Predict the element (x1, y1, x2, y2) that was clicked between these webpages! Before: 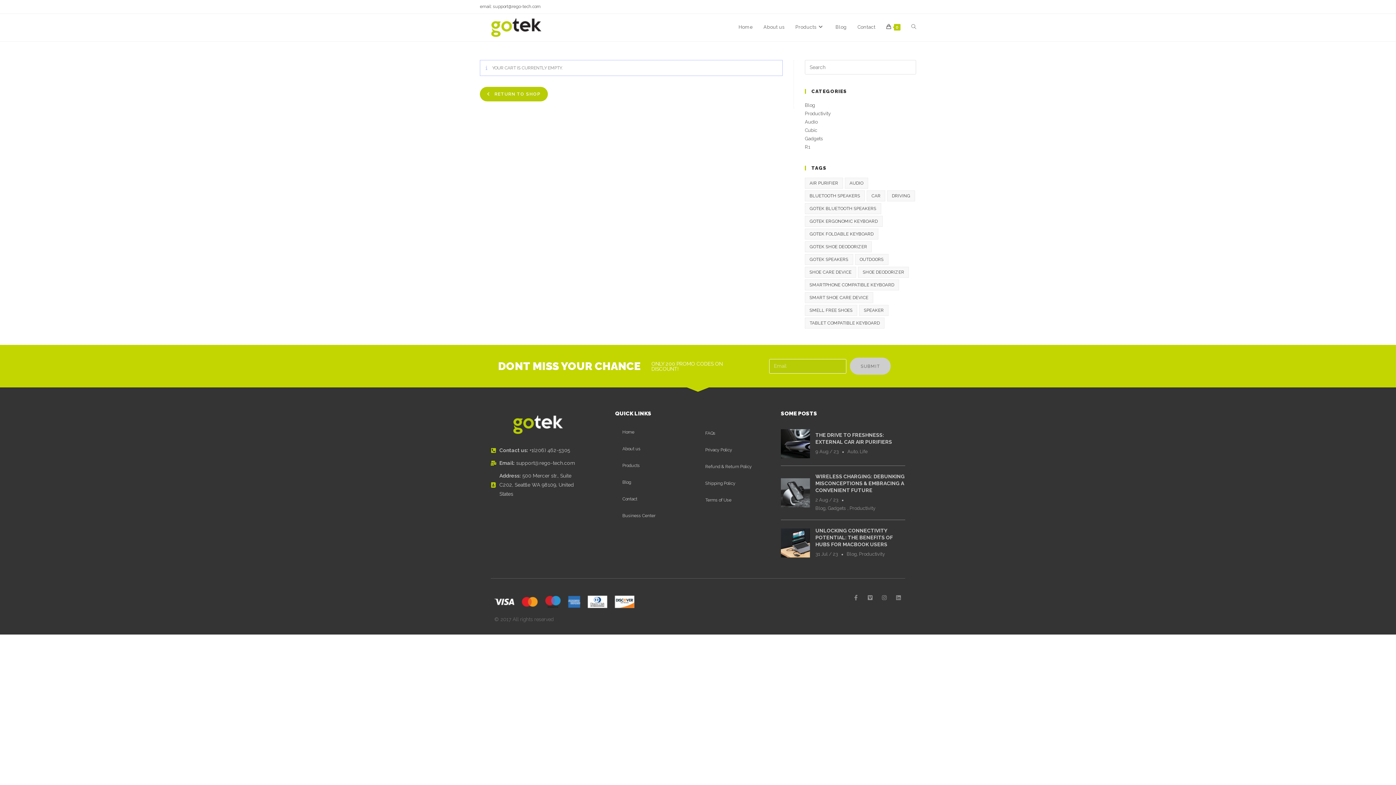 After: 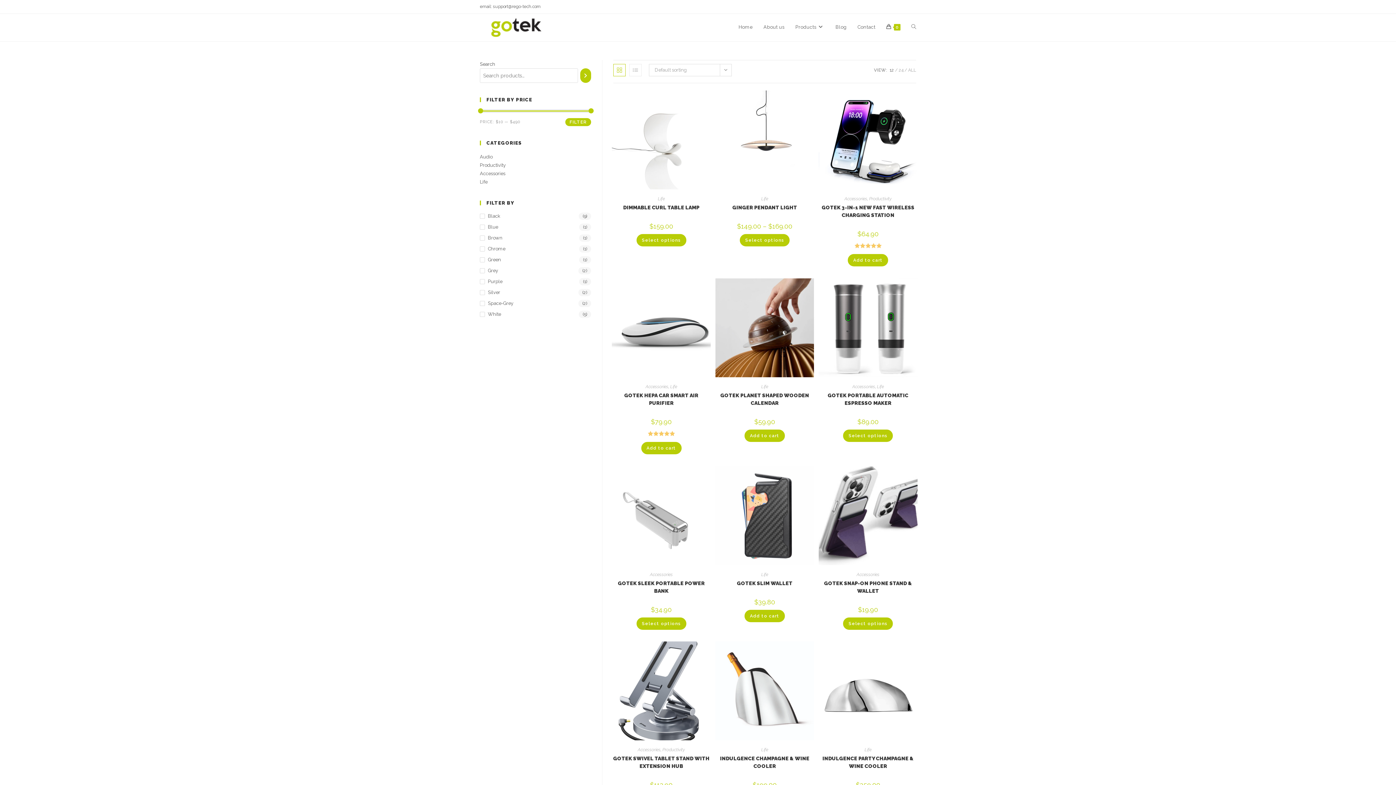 Action: bbox: (790, 13, 830, 40) label: Products